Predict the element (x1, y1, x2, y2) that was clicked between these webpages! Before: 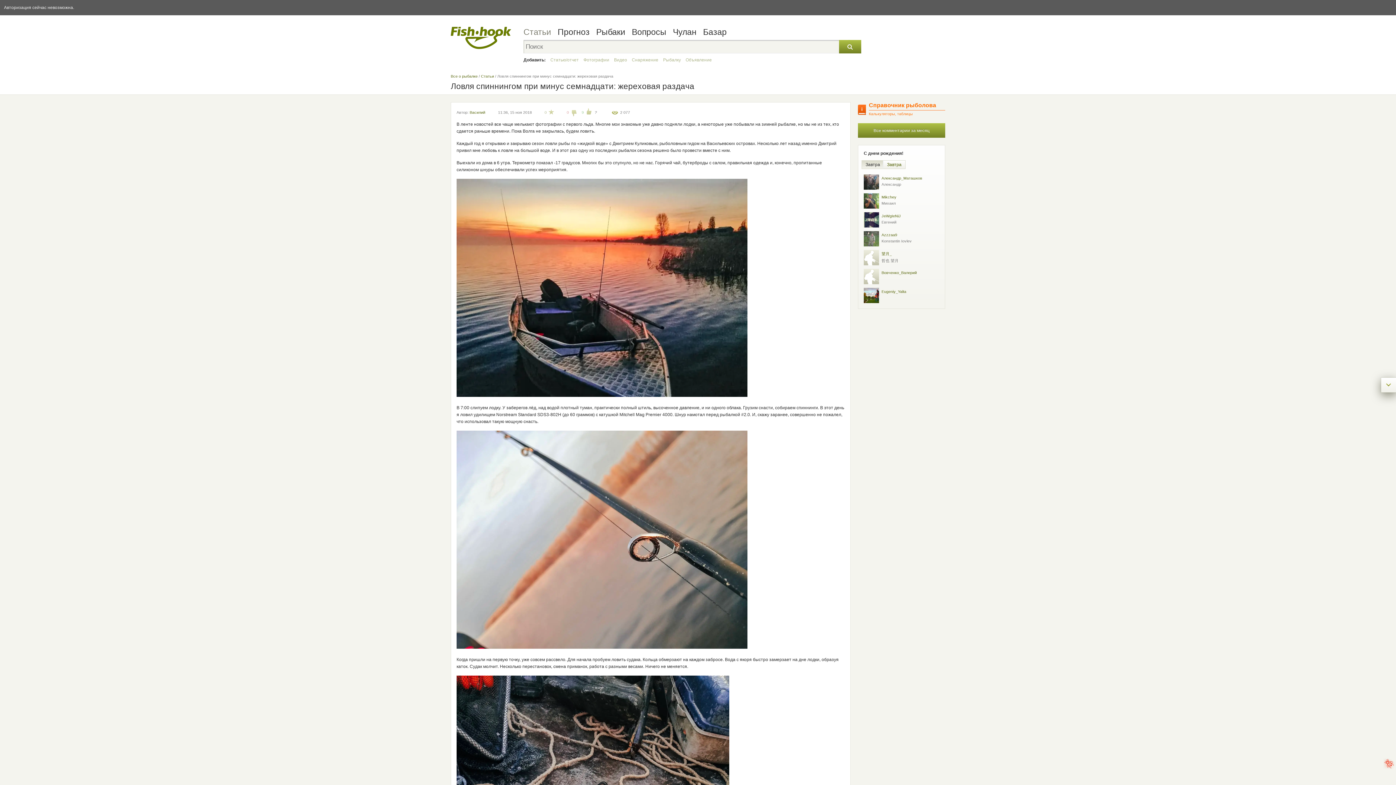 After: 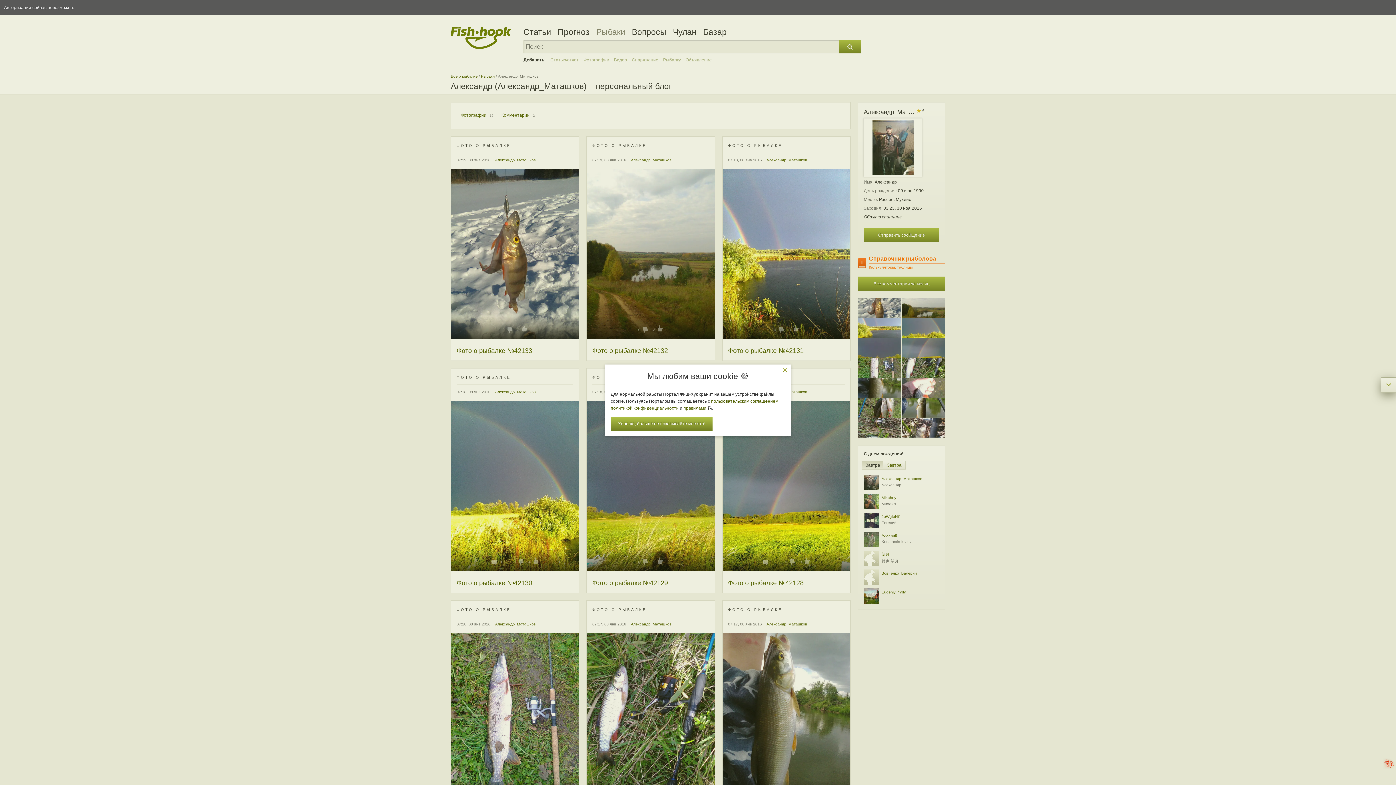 Action: label: Александр_Маташков bbox: (864, 174, 879, 189)